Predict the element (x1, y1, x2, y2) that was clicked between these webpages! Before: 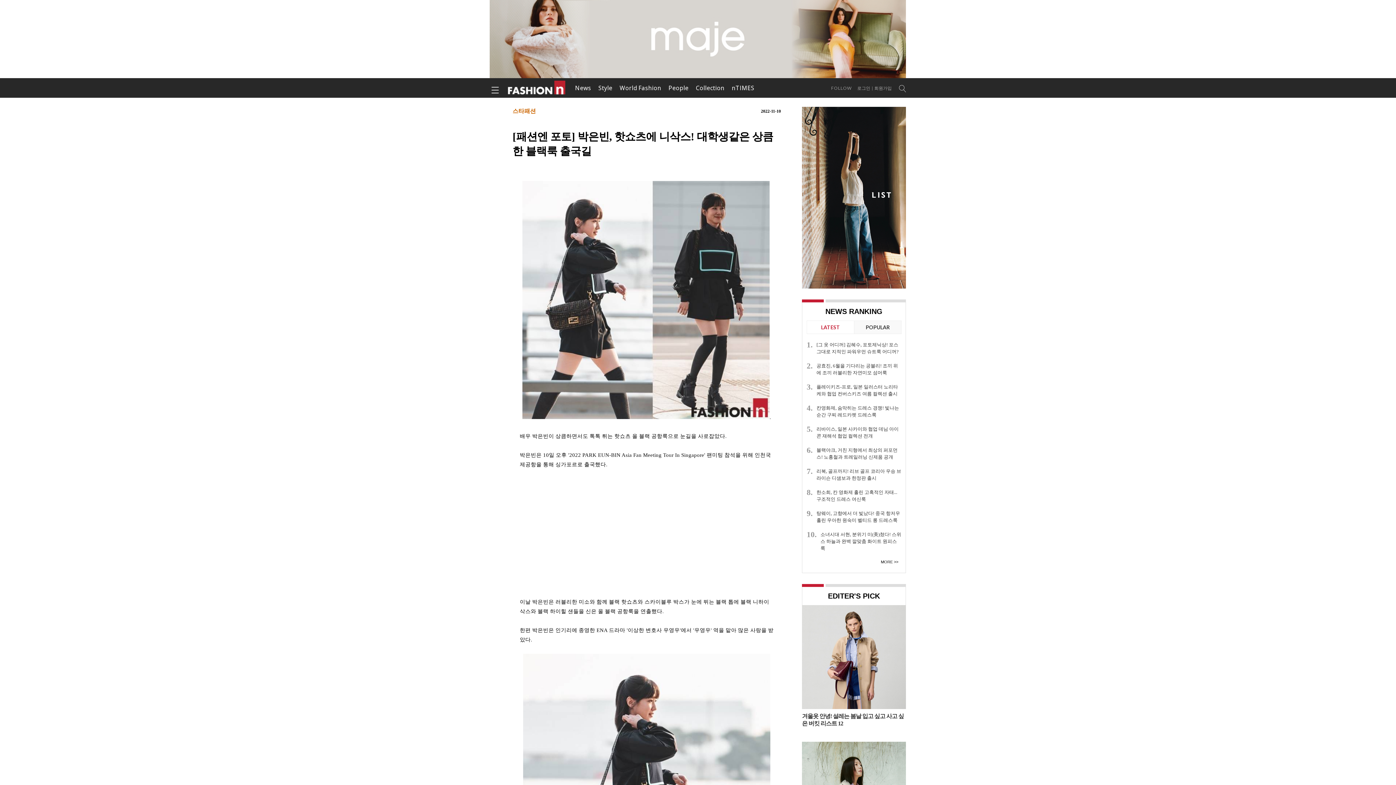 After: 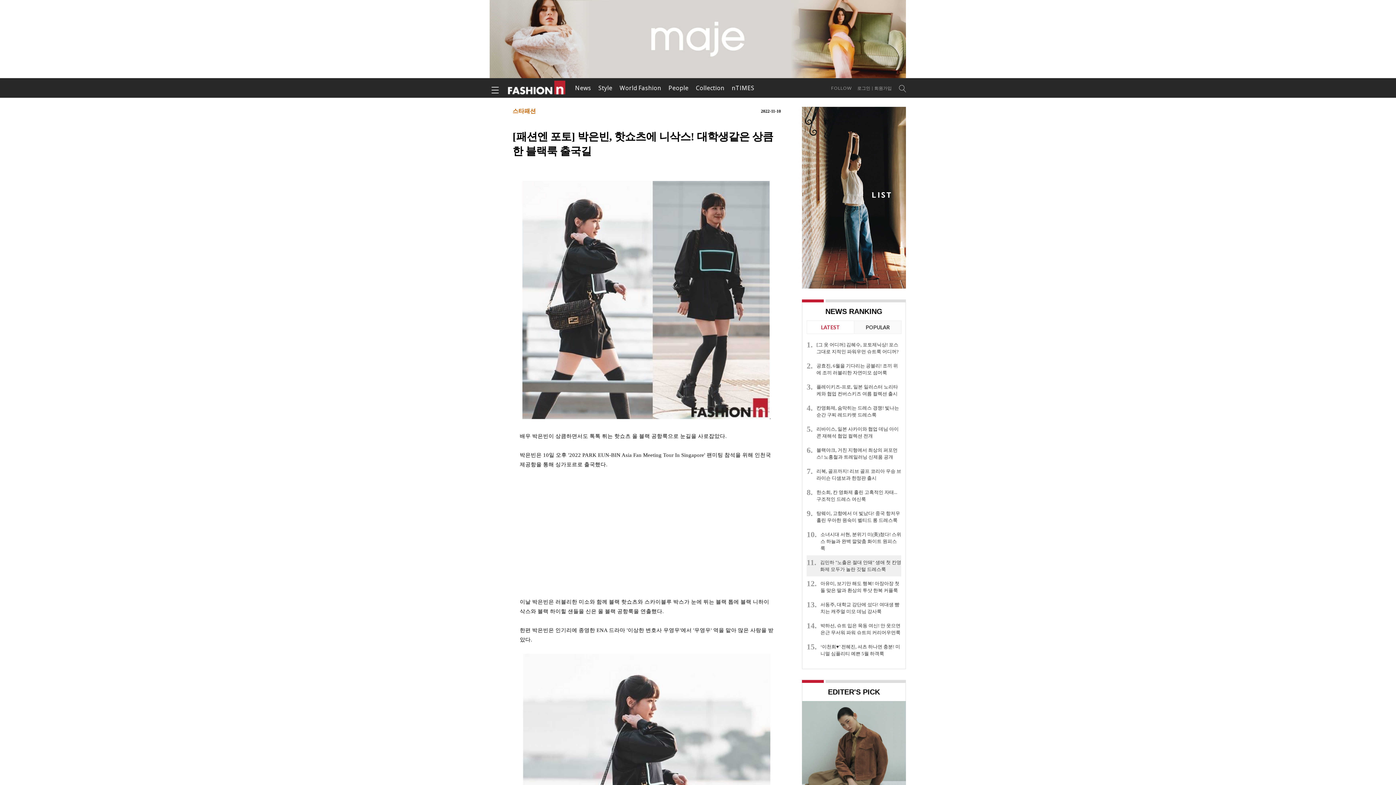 Action: label: MORE bbox: (881, 560, 901, 564)